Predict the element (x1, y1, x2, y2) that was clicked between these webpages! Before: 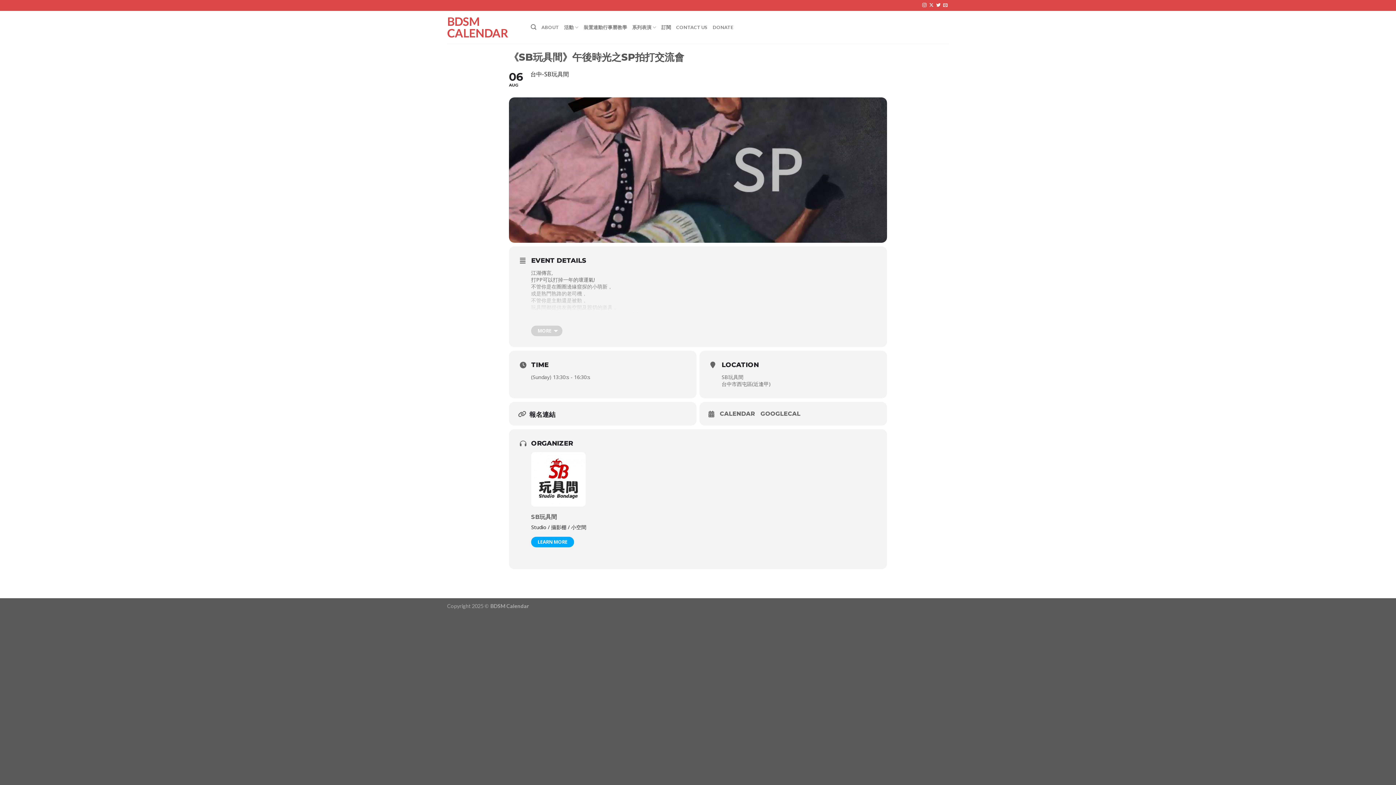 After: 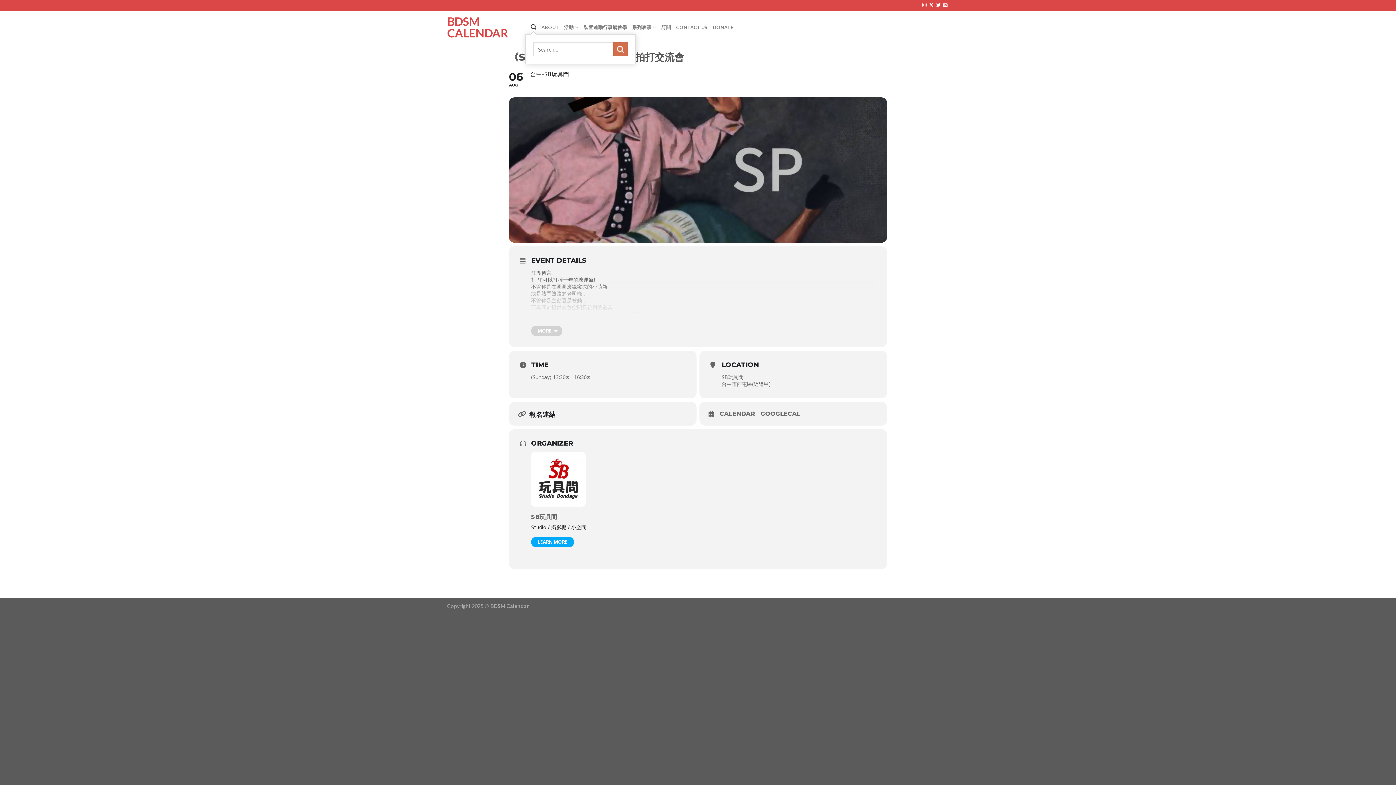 Action: label: Search bbox: (530, 20, 536, 34)